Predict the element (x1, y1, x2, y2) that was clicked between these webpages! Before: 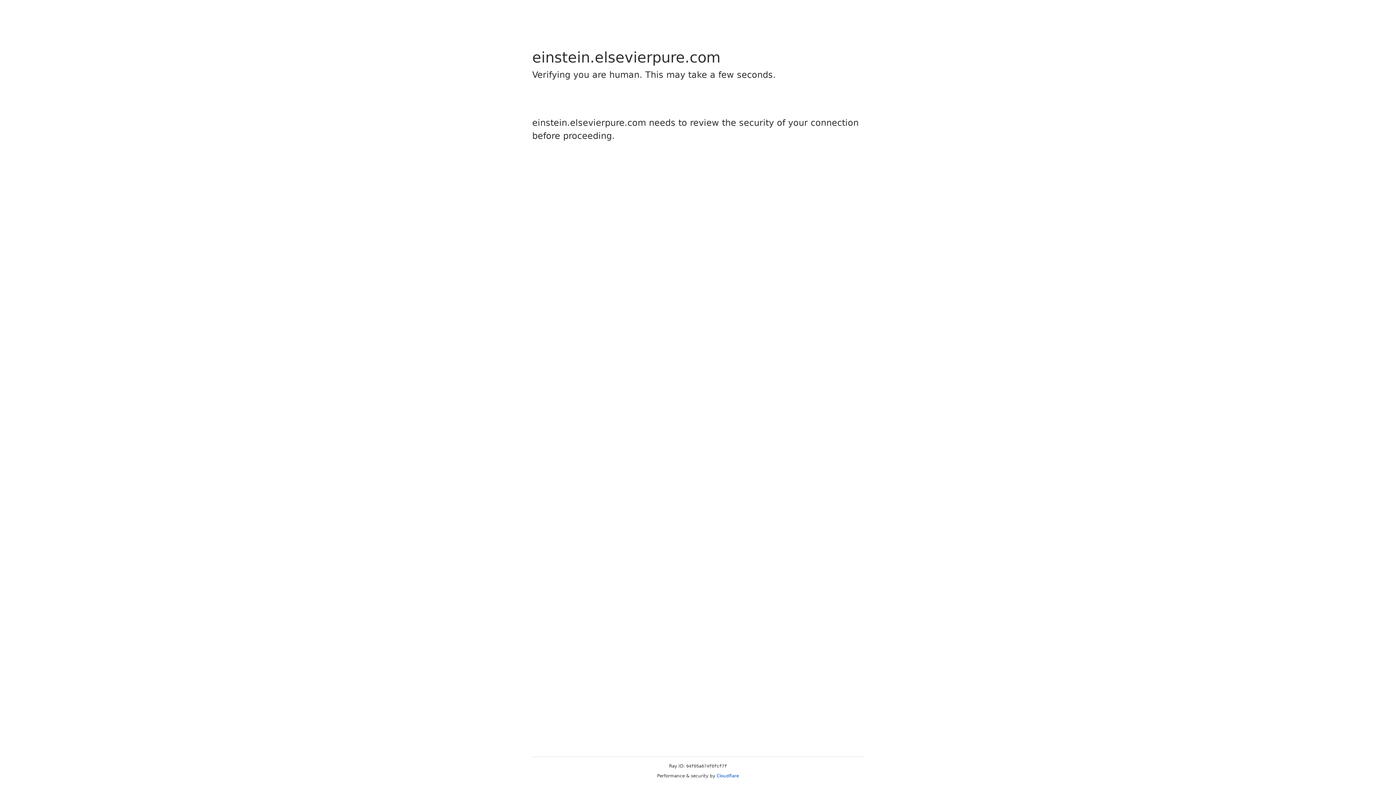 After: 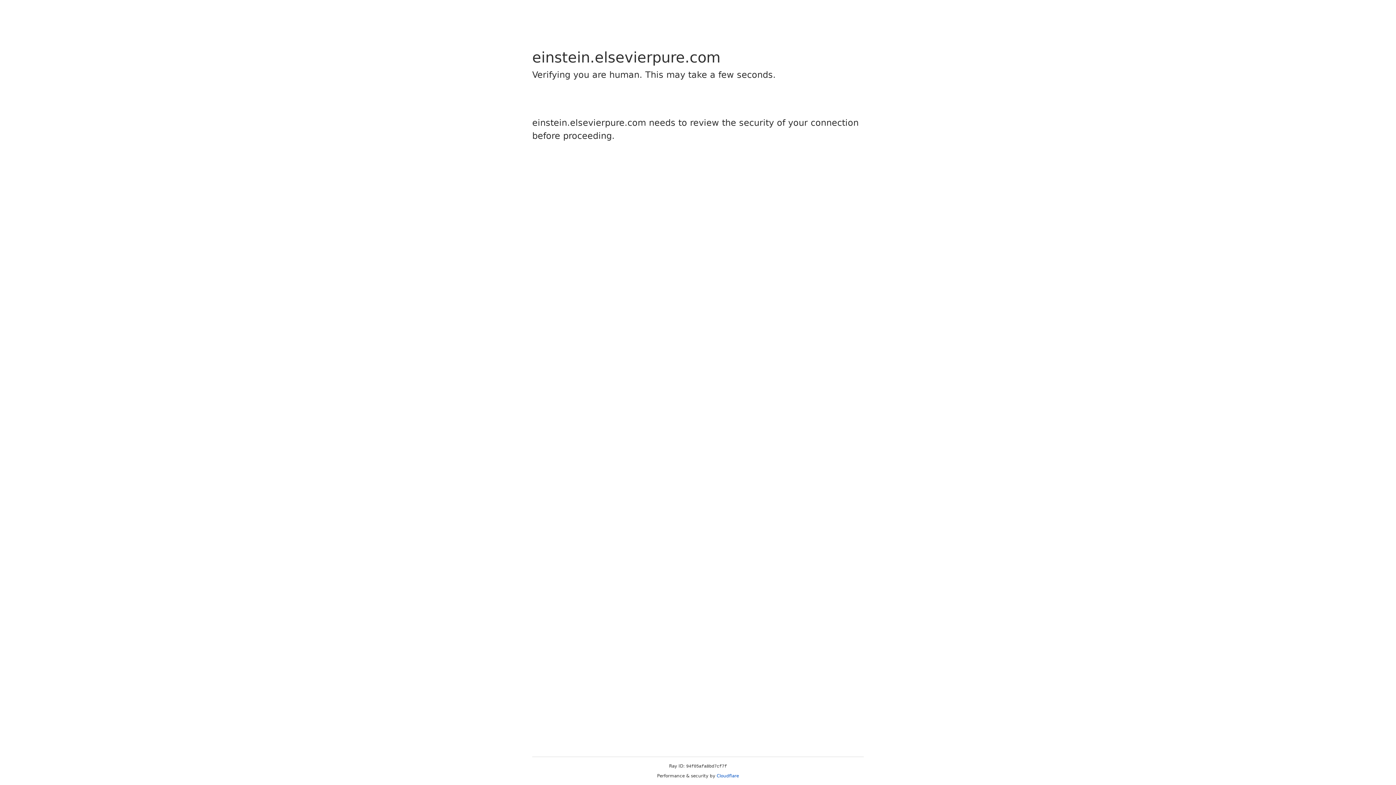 Action: bbox: (716, 773, 739, 778) label: Cloudflare